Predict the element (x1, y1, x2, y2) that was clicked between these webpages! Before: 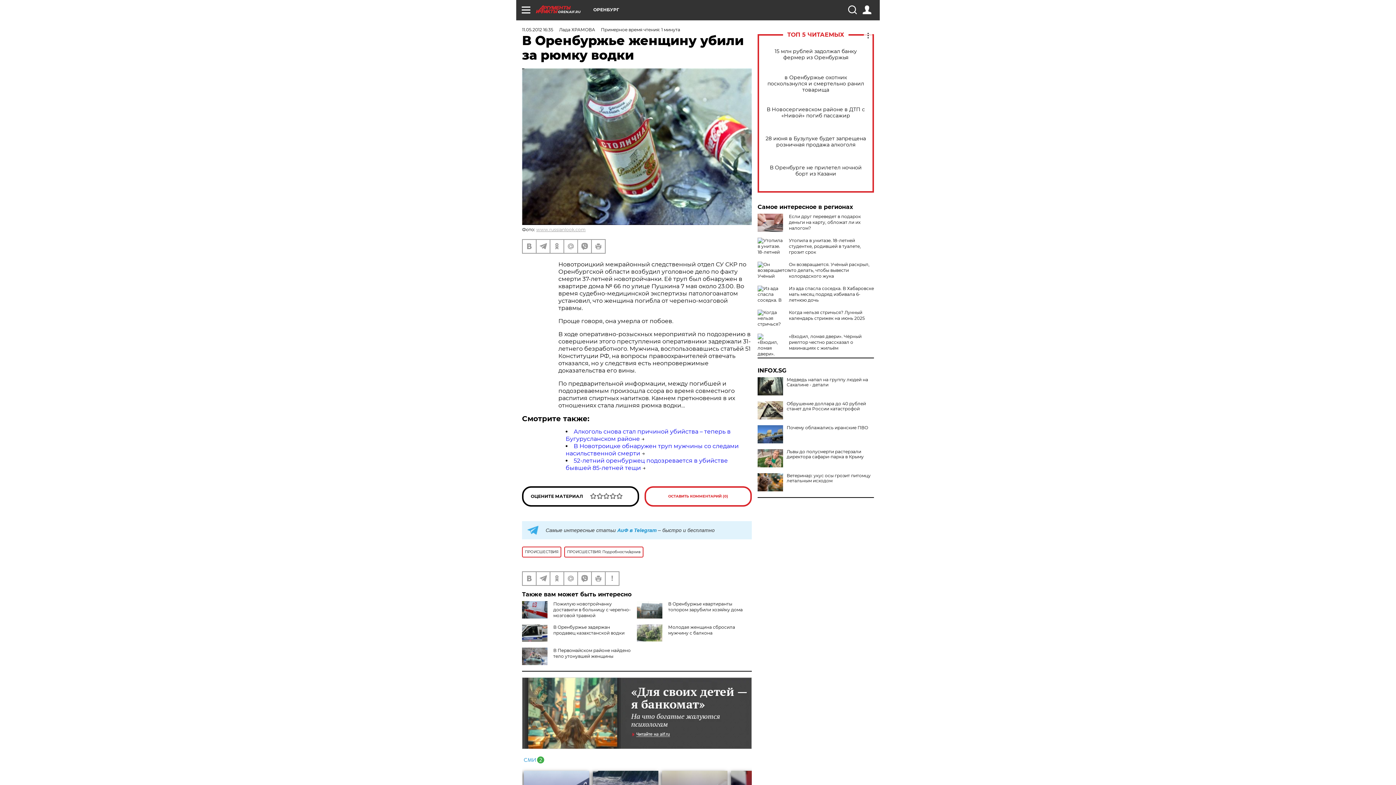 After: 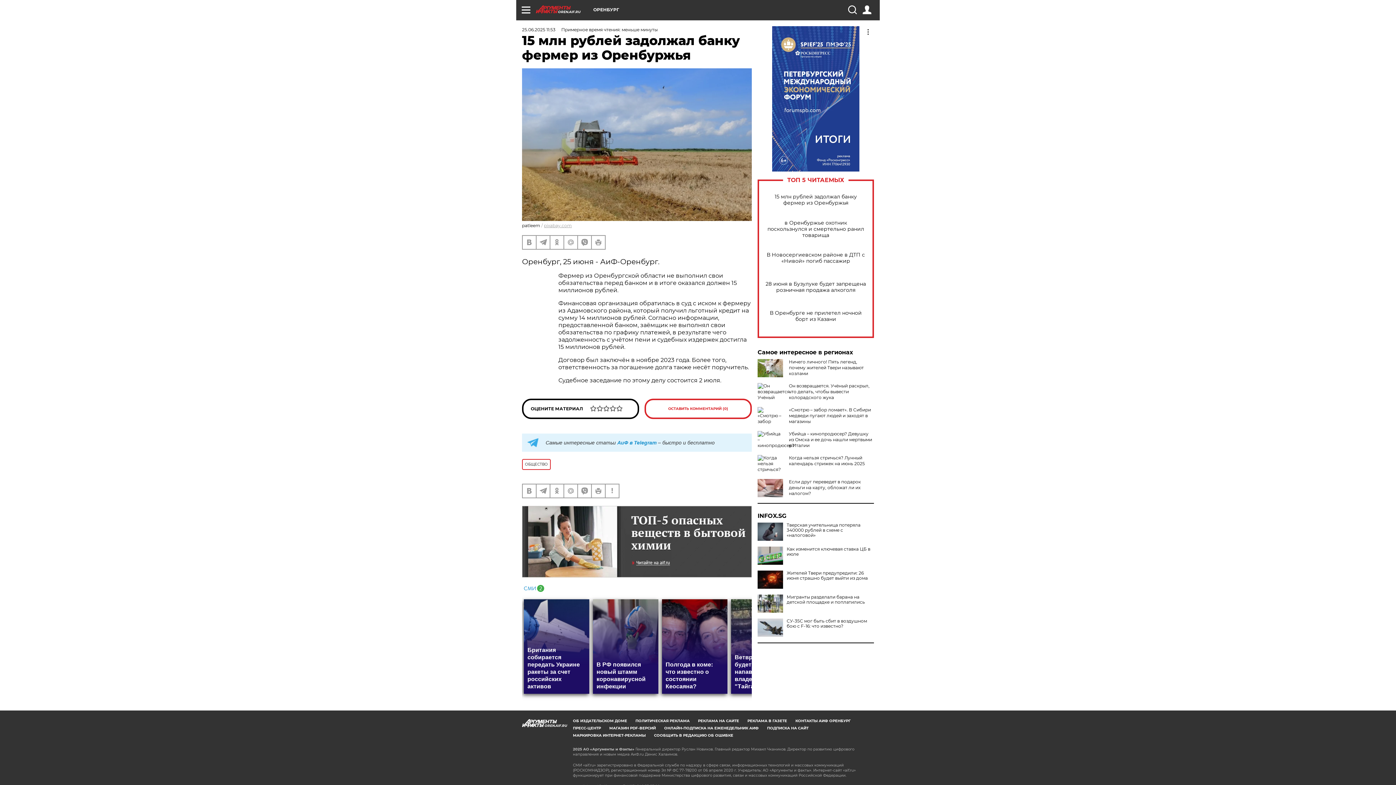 Action: label: 15 млн рублей задолжал банку фермер из Оренбуржья bbox: (765, 48, 866, 60)